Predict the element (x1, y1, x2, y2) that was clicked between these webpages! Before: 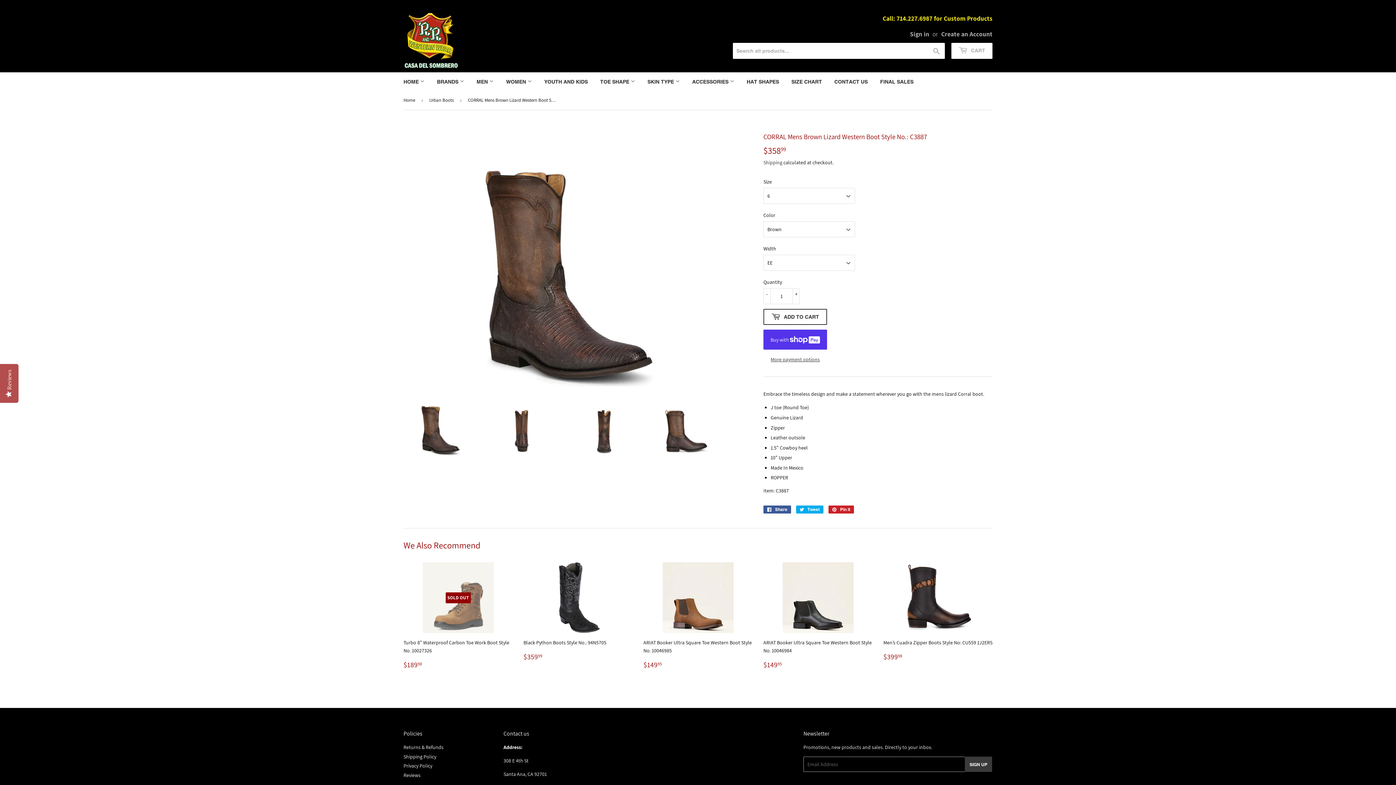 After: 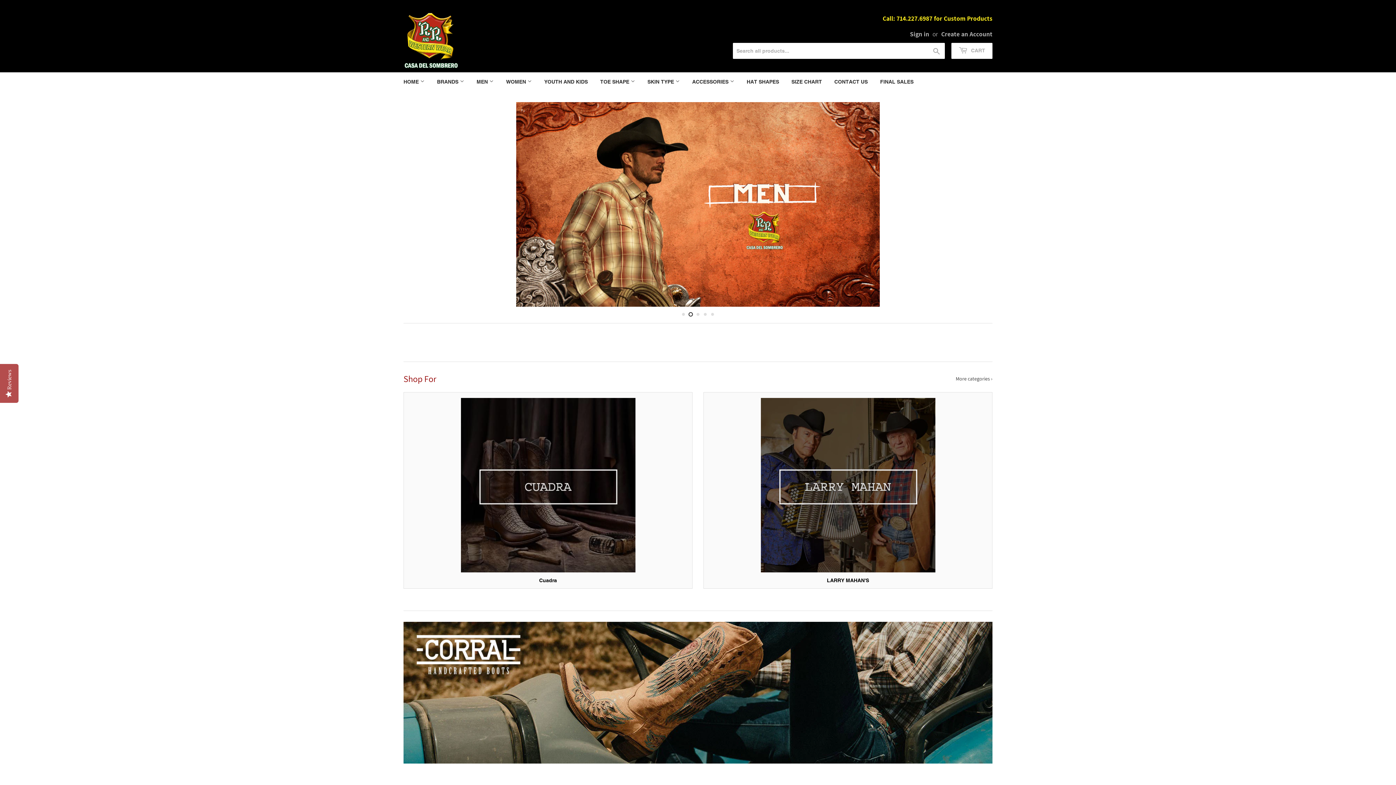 Action: bbox: (431, 72, 469, 91) label: BRANDS 